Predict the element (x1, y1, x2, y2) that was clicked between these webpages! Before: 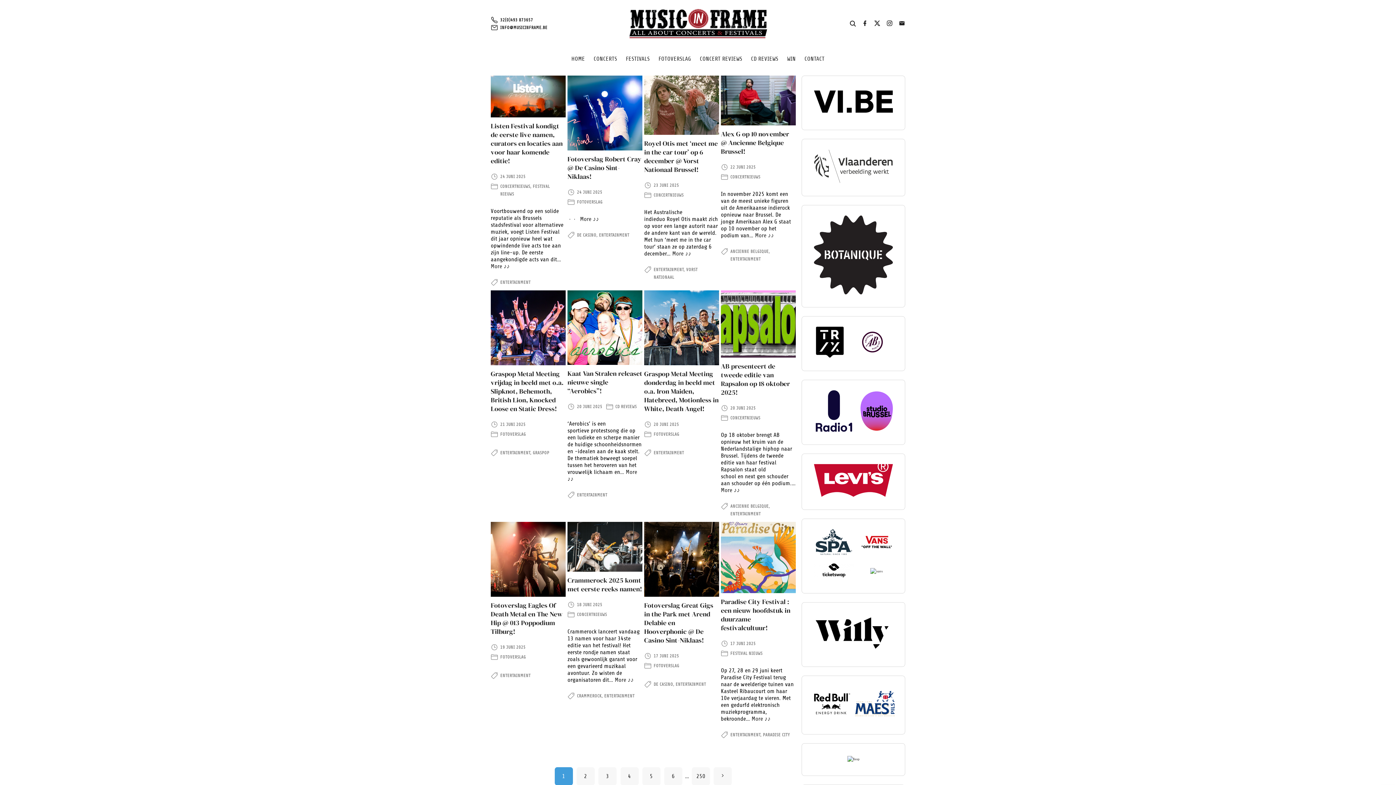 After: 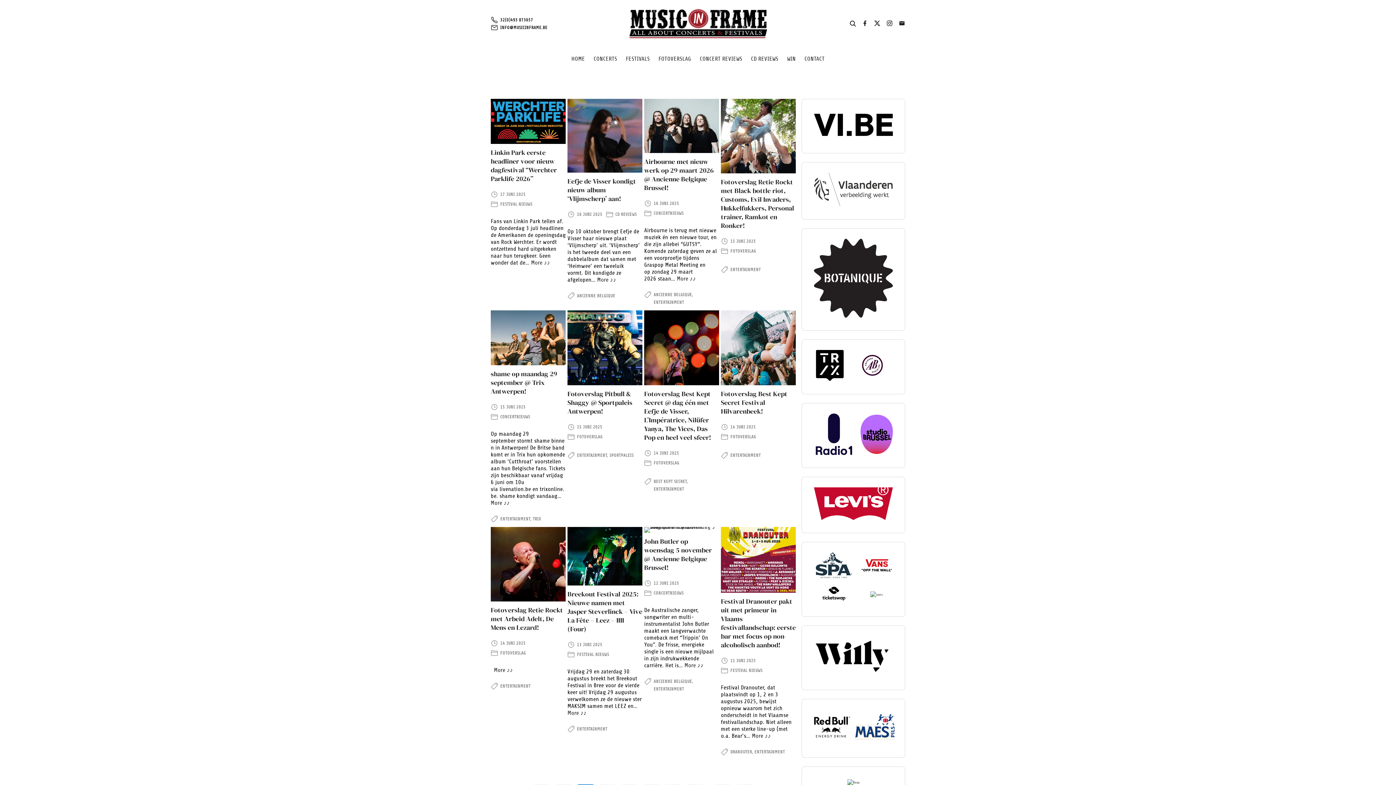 Action: label: 2 bbox: (576, 767, 594, 785)